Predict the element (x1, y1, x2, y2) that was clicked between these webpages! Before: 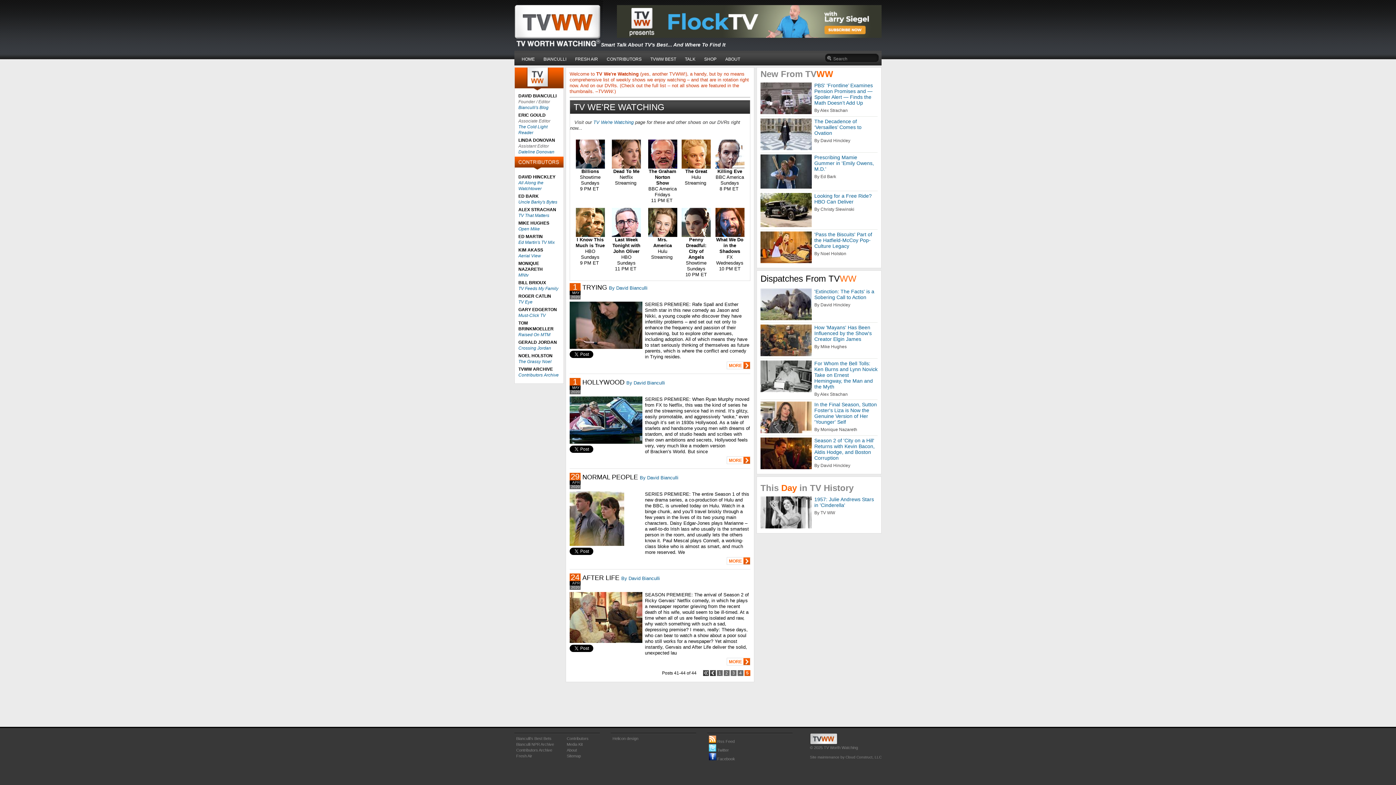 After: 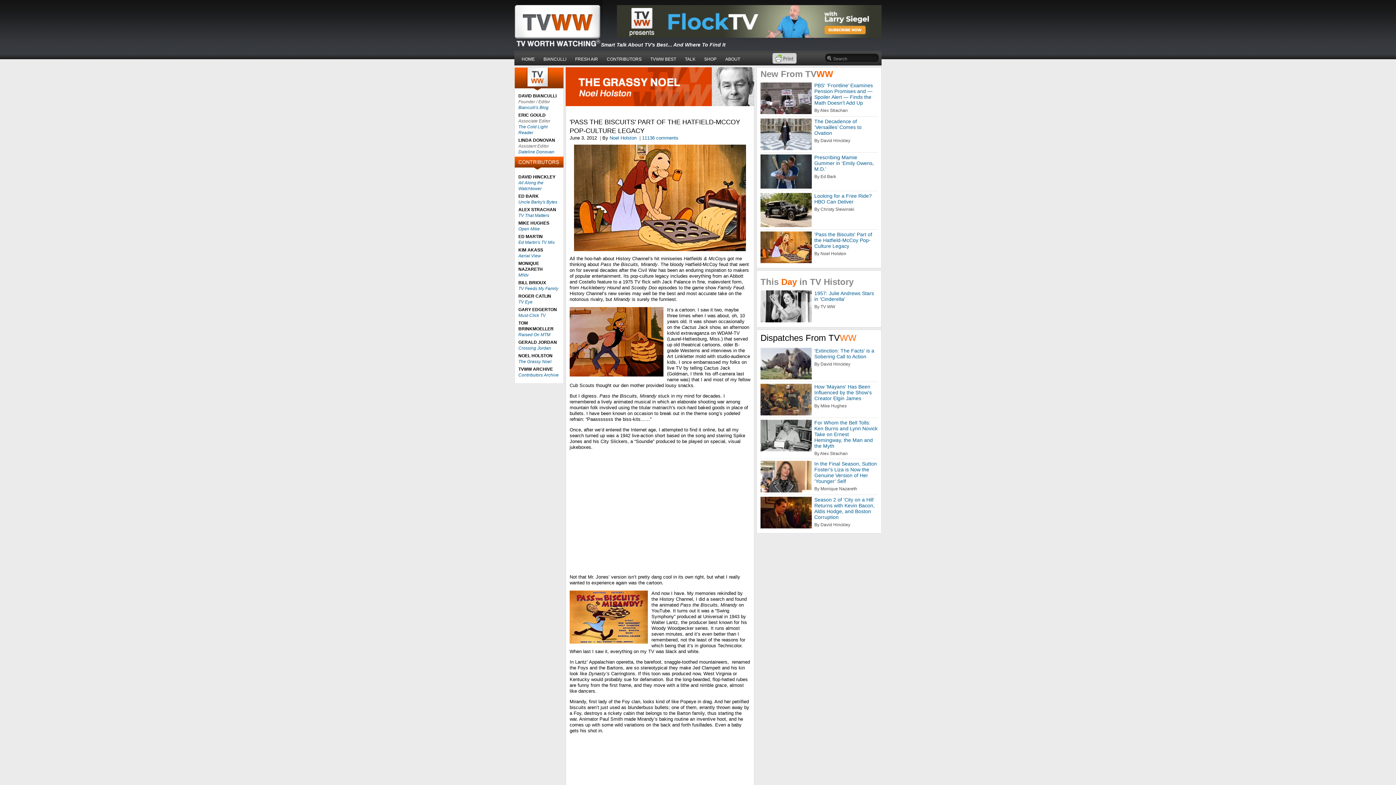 Action: bbox: (760, 258, 812, 264)